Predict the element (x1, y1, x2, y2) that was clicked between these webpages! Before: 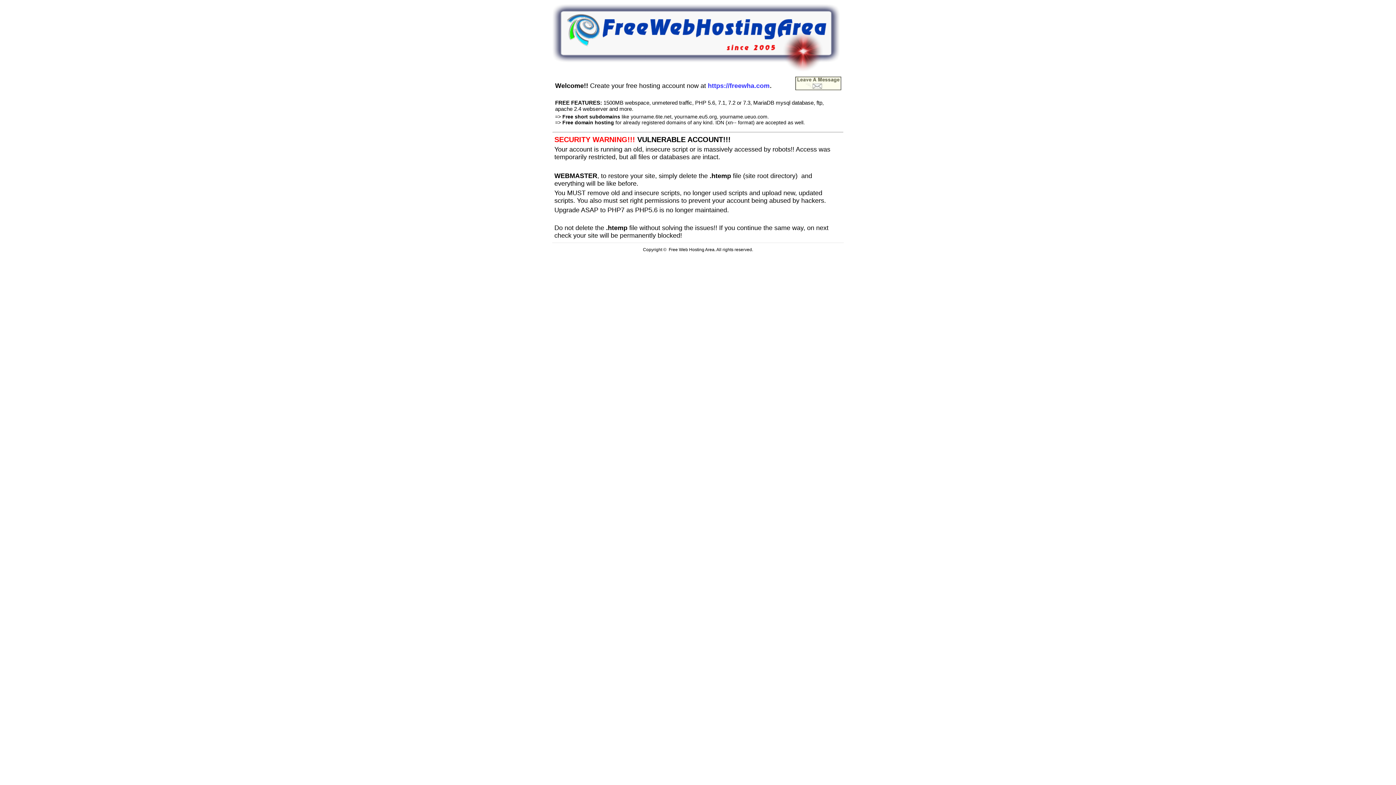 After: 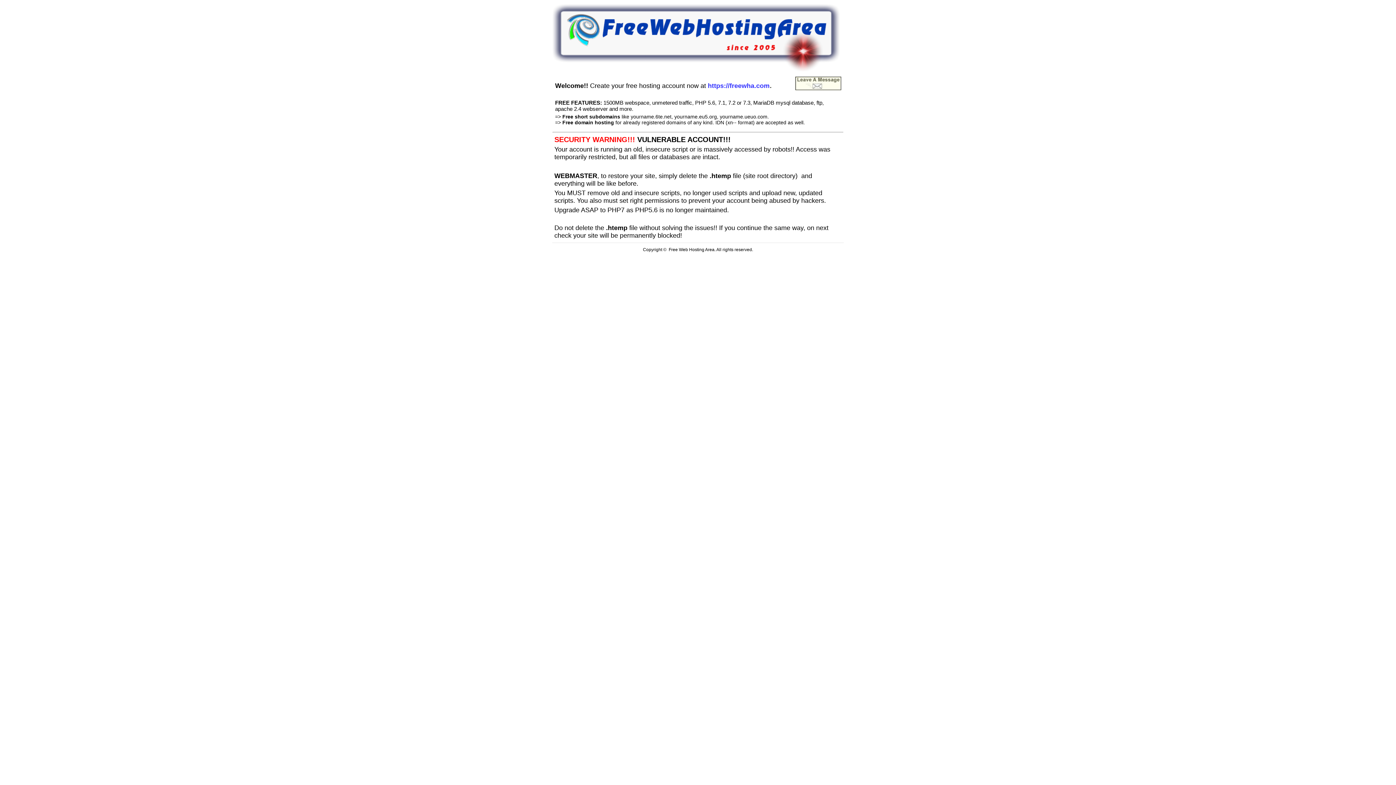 Action: bbox: (552, 66, 840, 72)